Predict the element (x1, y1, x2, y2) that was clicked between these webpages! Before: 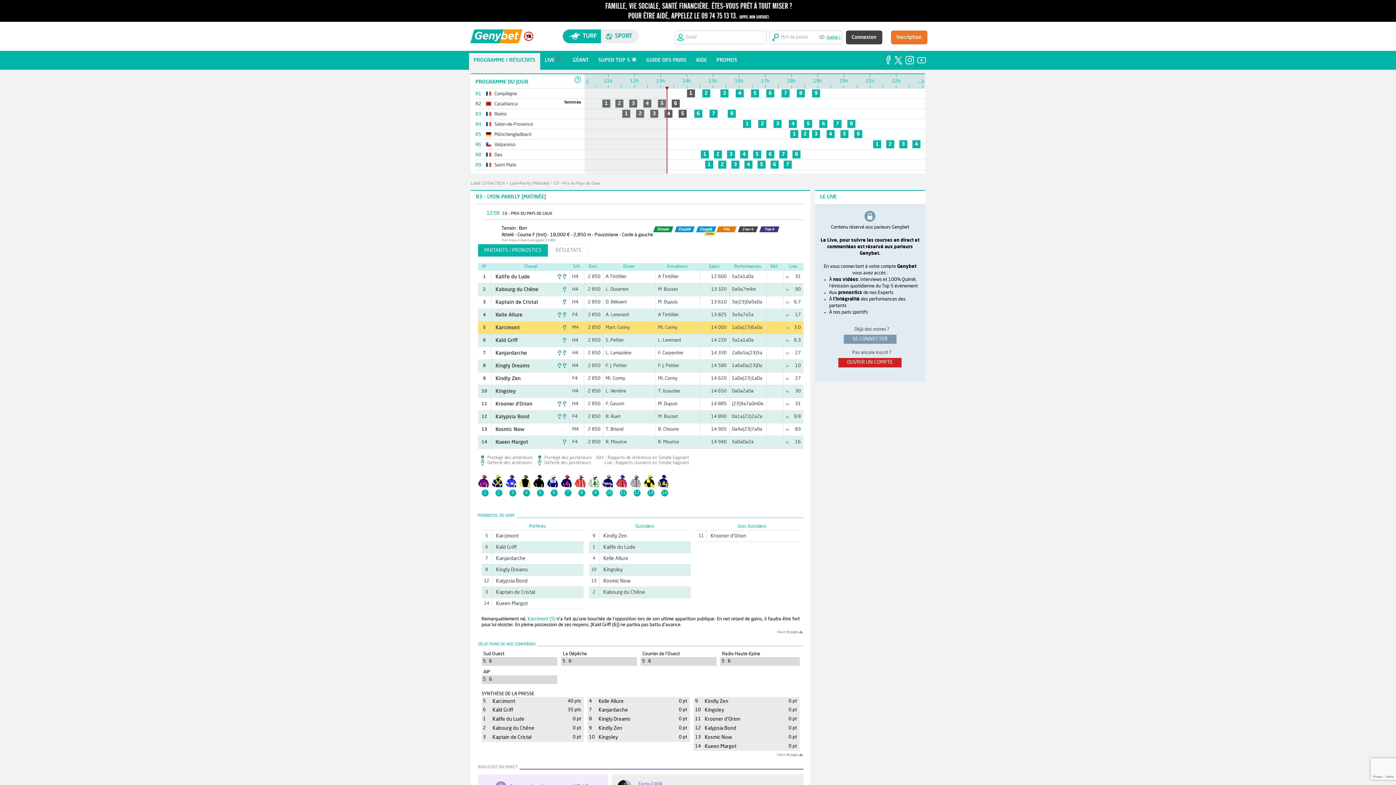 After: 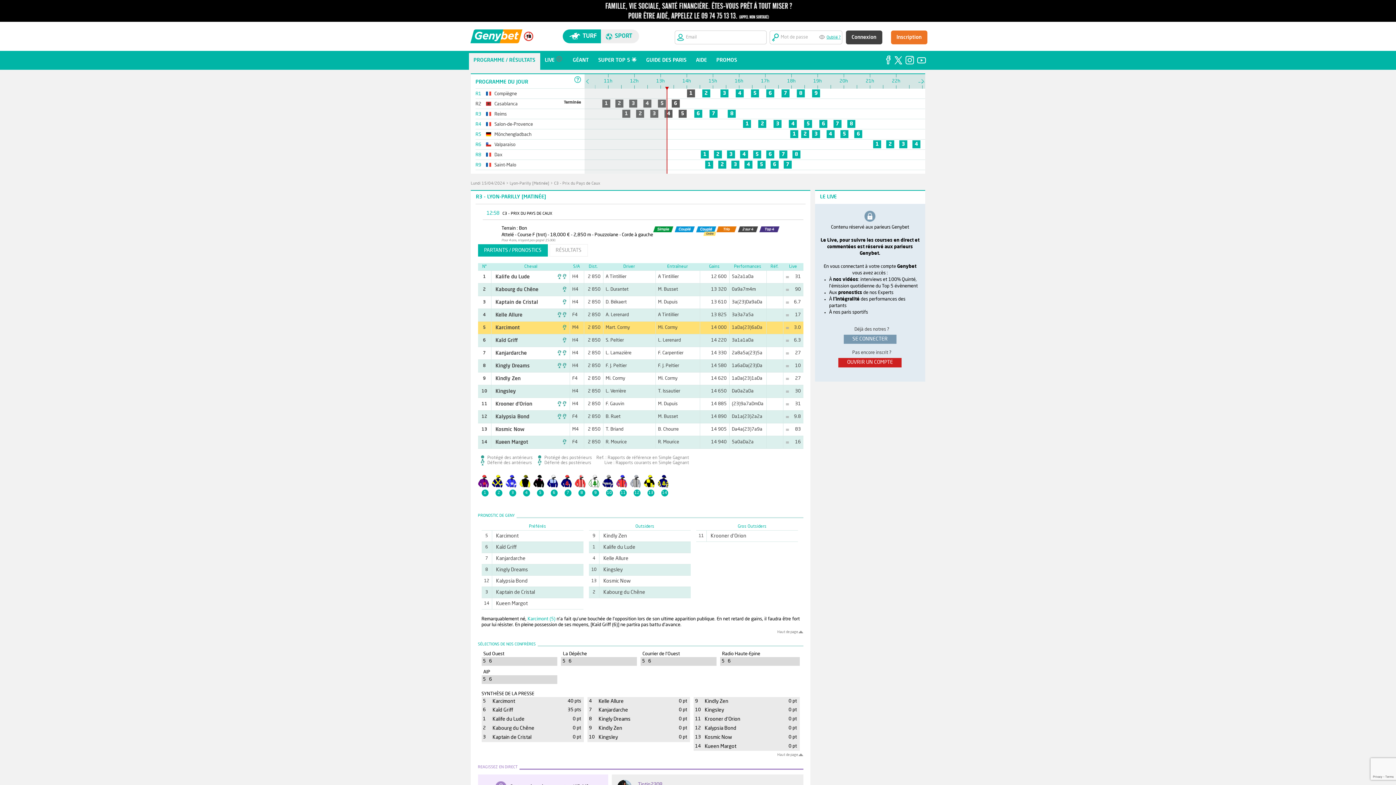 Action: label: Kaîd Griff bbox: (492, 708, 513, 713)